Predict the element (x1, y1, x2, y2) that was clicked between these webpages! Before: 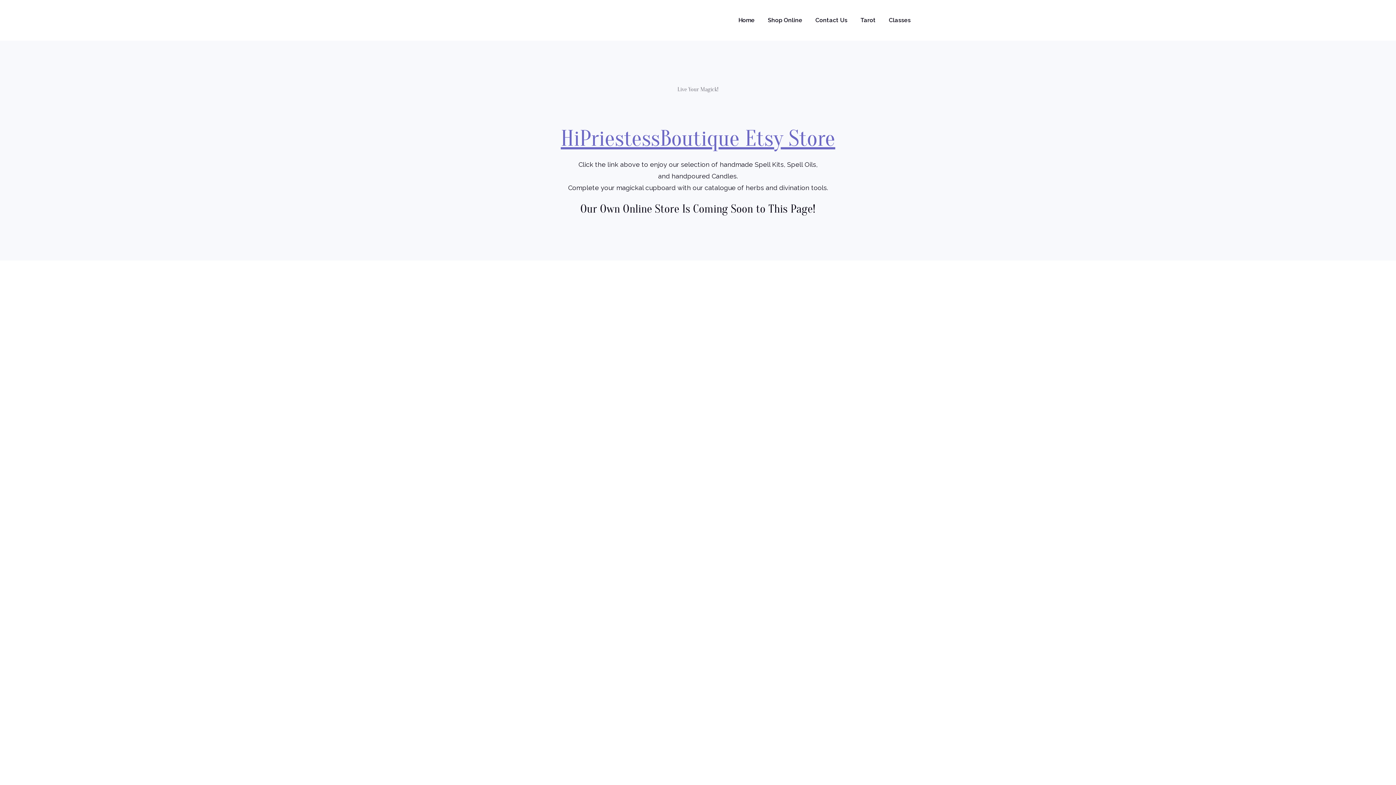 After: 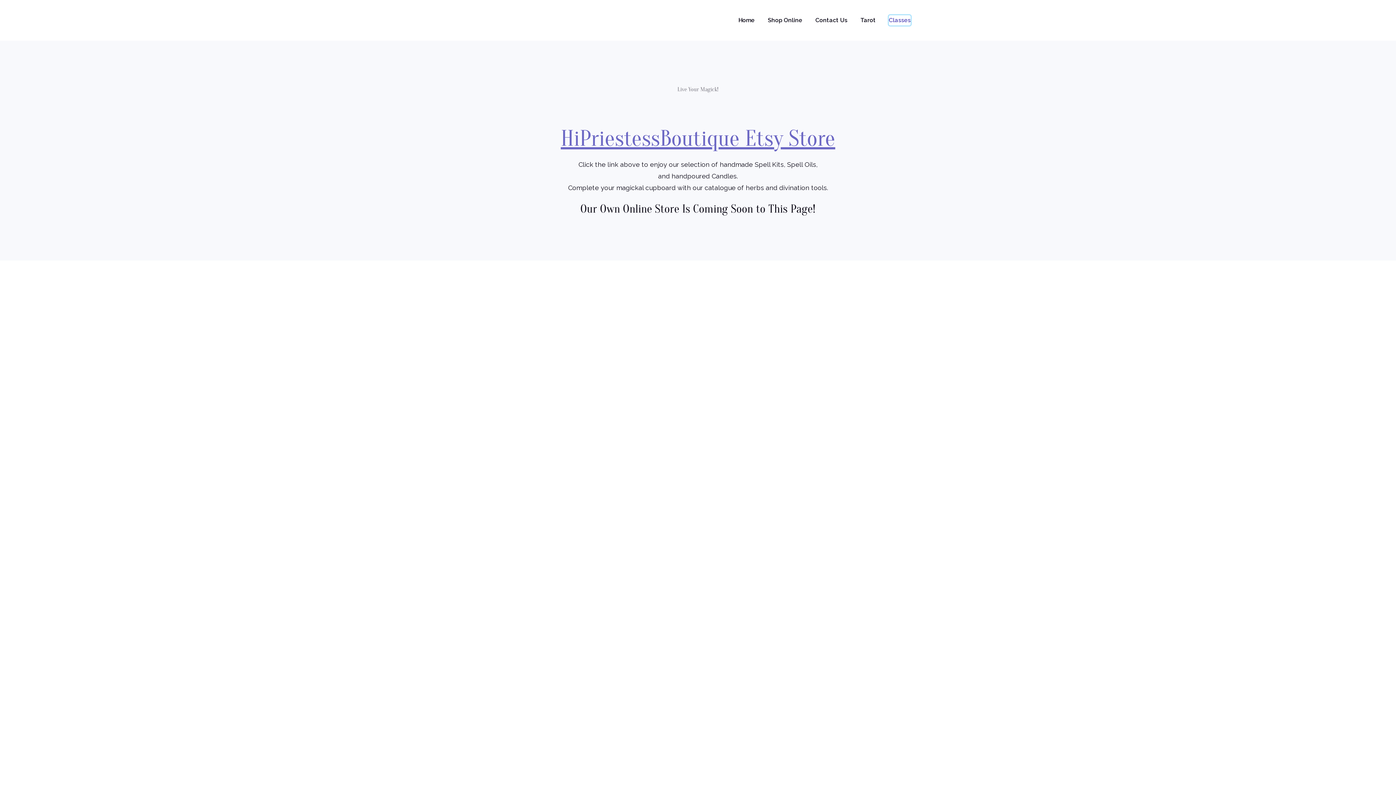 Action: bbox: (889, 15, 910, 25) label: Classes